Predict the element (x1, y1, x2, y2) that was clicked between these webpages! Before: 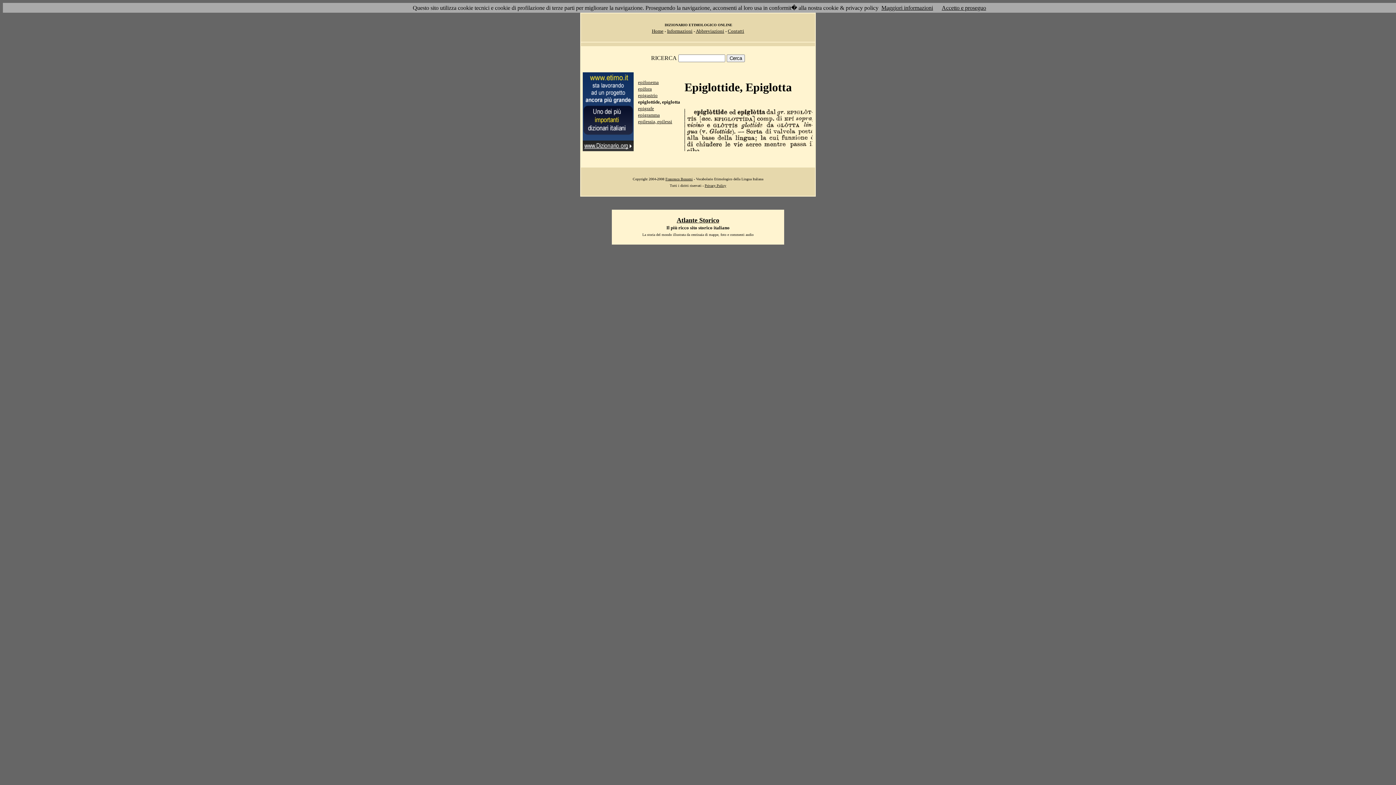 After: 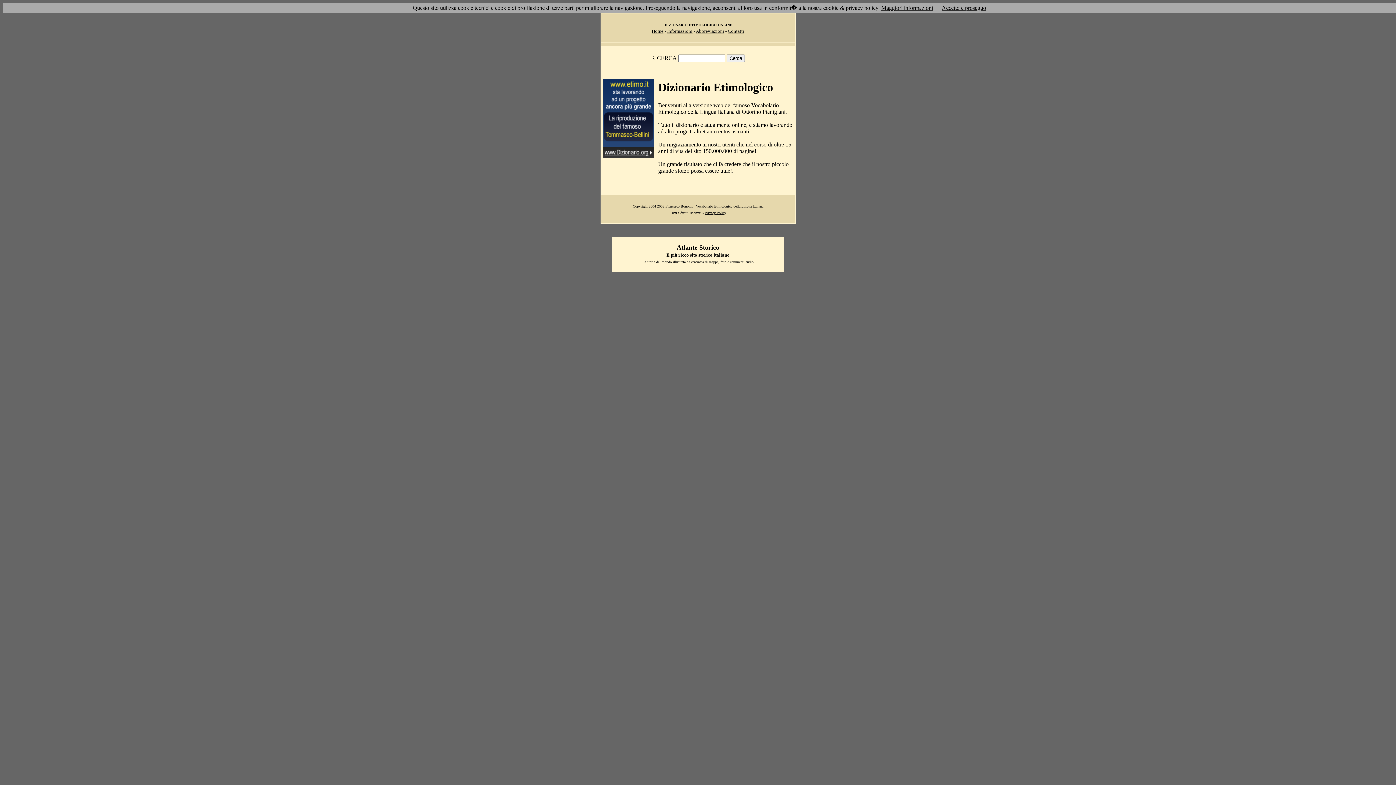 Action: label: Home bbox: (652, 28, 663, 33)